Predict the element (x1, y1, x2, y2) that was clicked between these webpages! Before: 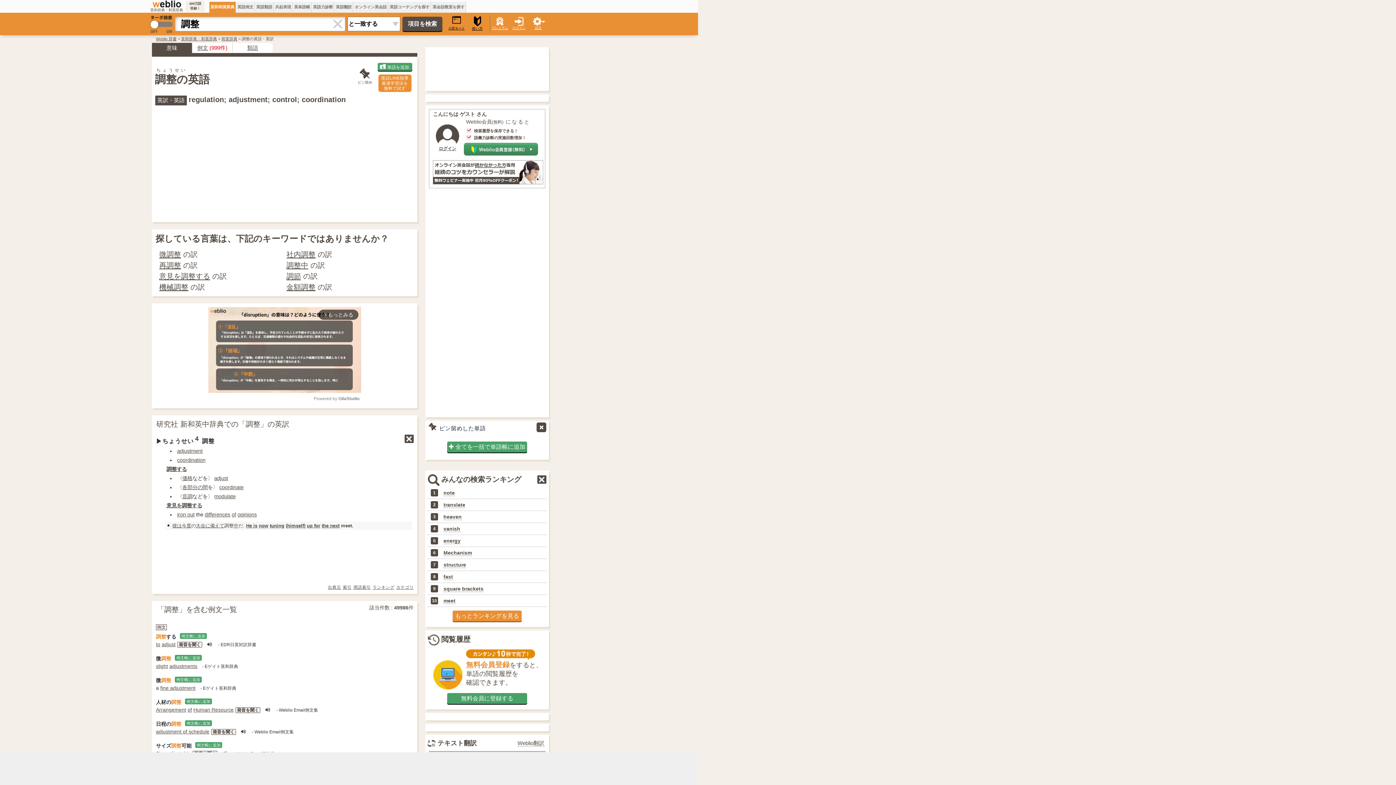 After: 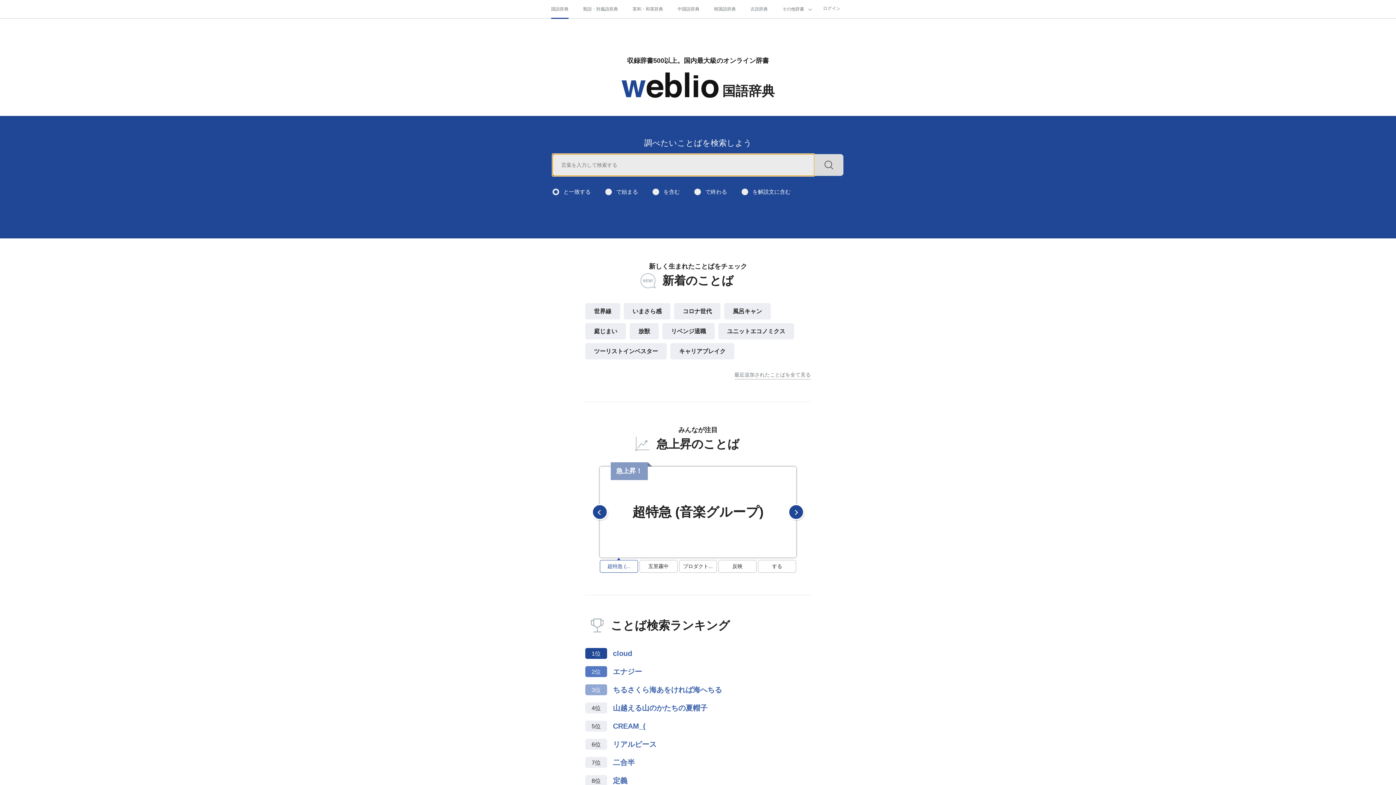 Action: bbox: (156, 36, 176, 41) label: Weblio 辞書